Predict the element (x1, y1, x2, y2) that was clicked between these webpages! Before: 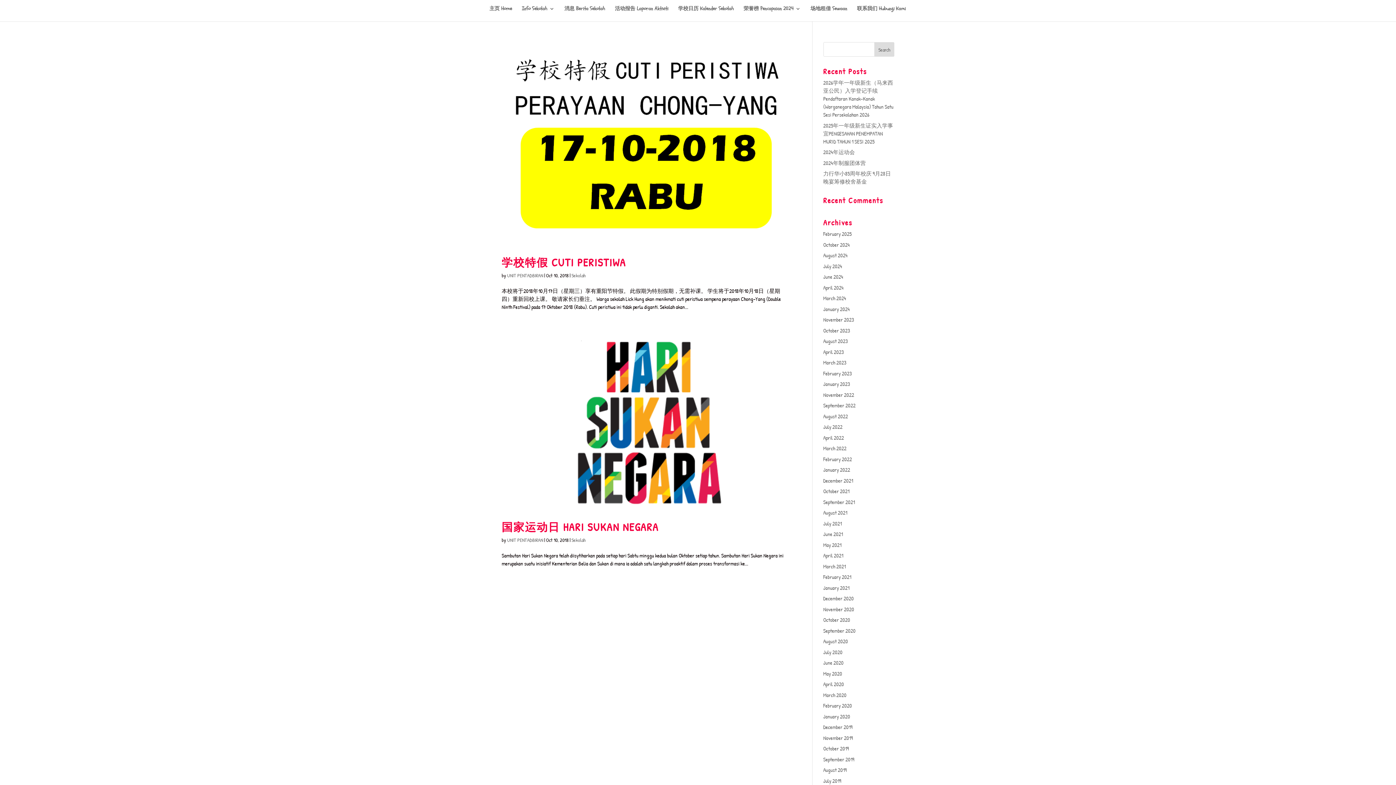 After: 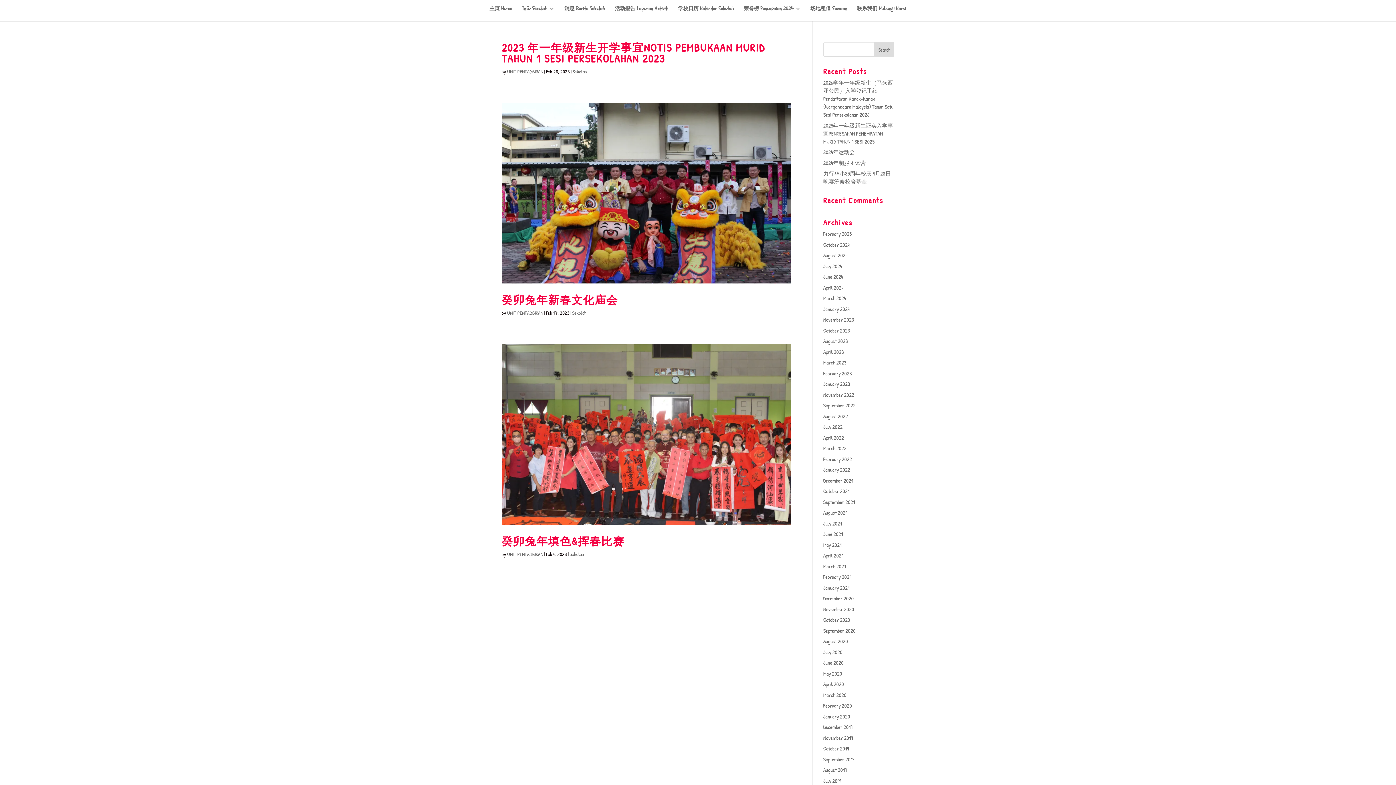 Action: label: February 2023 bbox: (823, 369, 852, 377)